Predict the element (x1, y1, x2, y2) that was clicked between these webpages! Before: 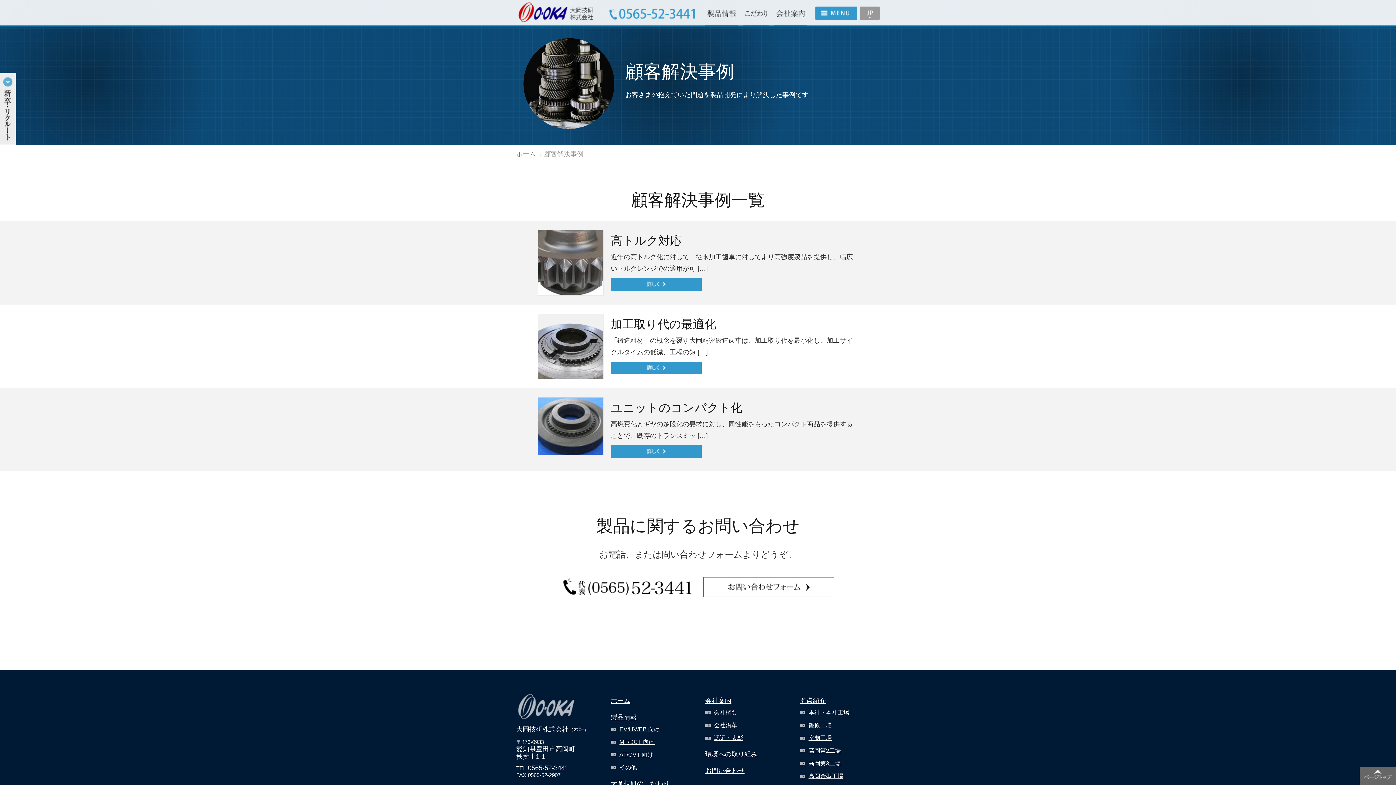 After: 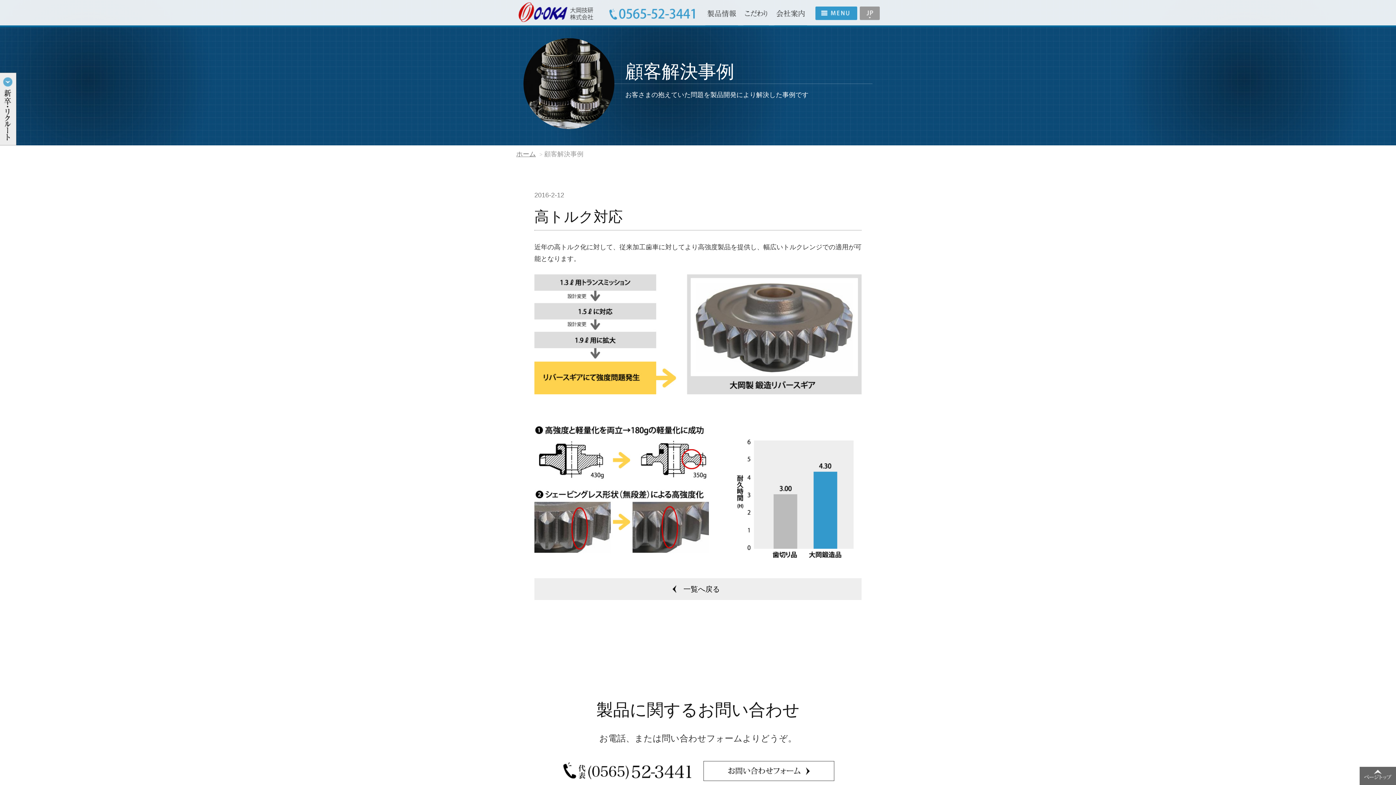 Action: bbox: (610, 281, 701, 288)